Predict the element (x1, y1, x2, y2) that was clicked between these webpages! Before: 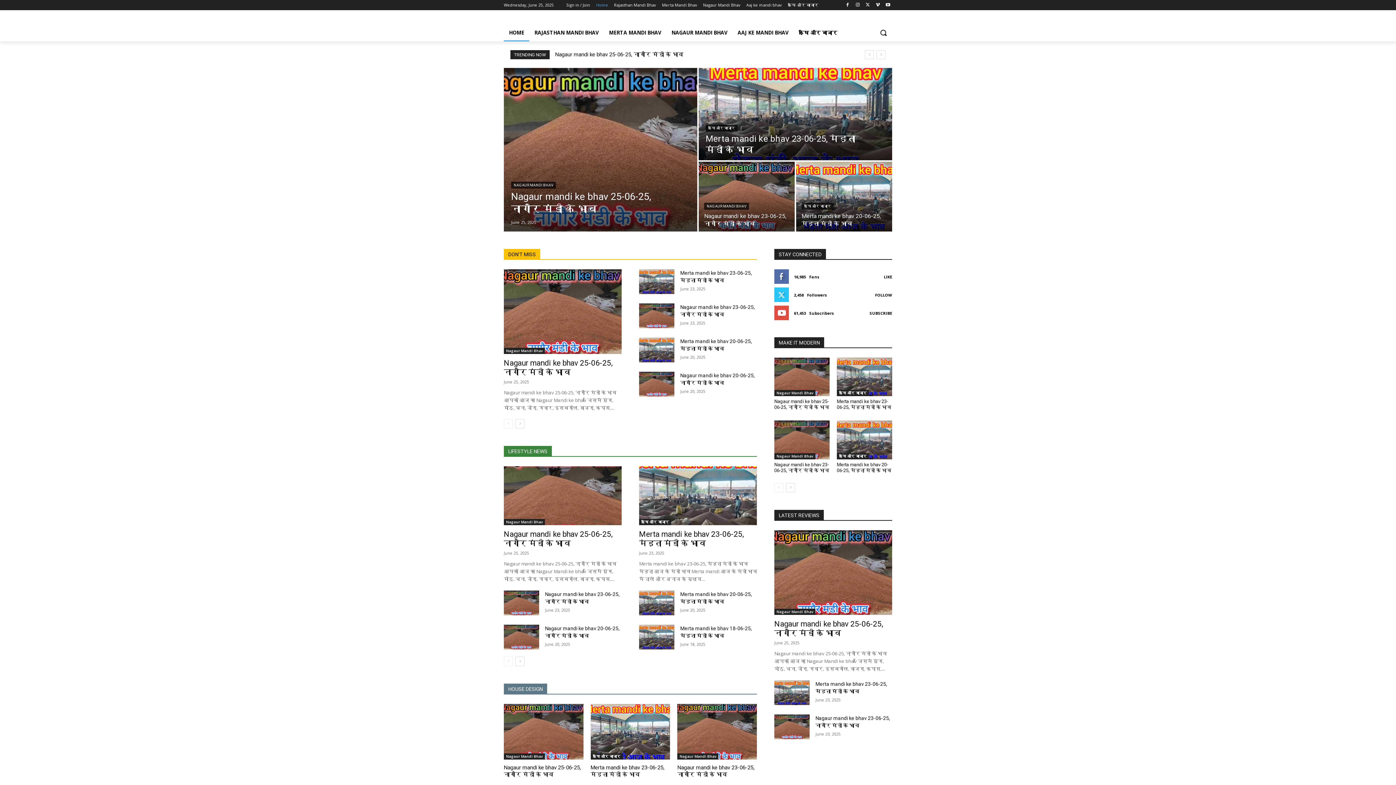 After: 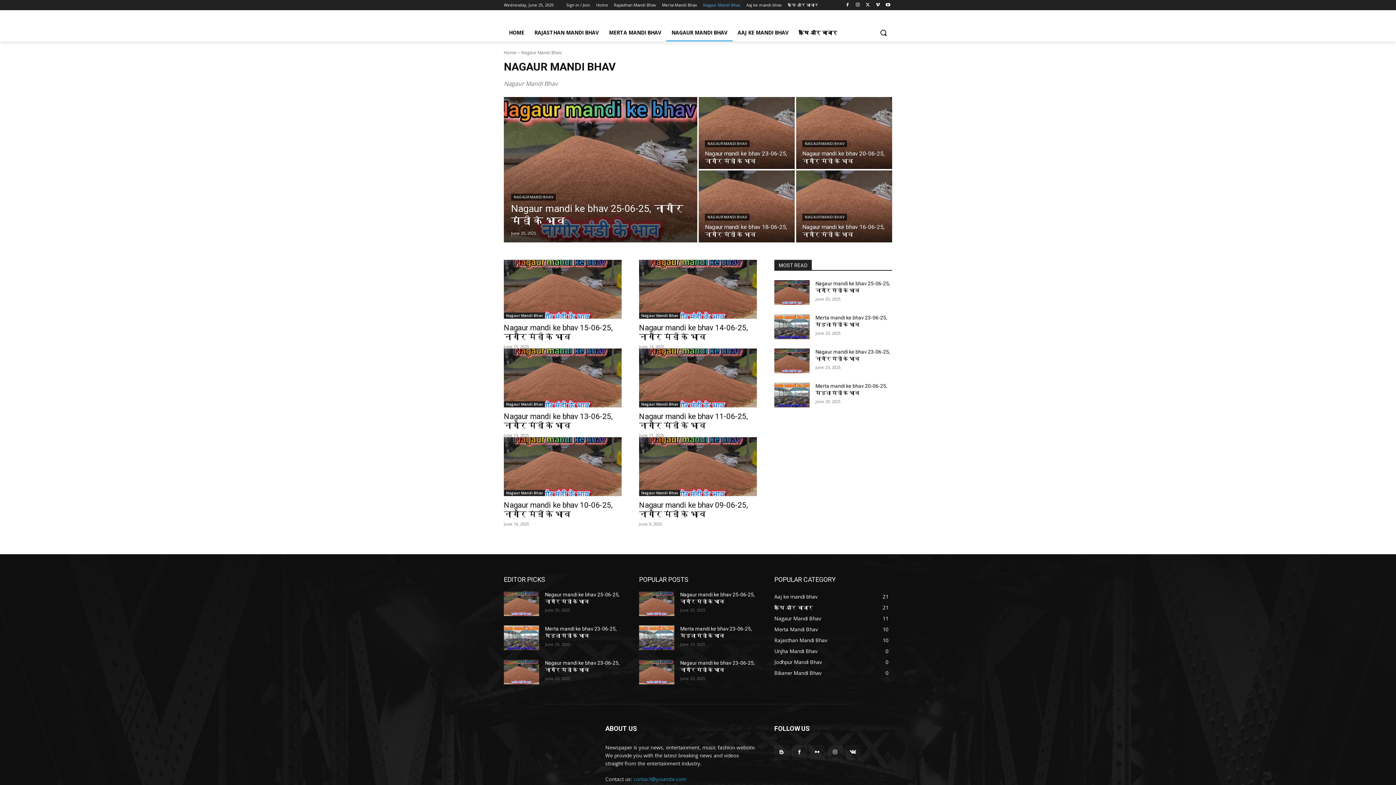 Action: label: Nagaur Mandi Bhav bbox: (504, 348, 545, 354)